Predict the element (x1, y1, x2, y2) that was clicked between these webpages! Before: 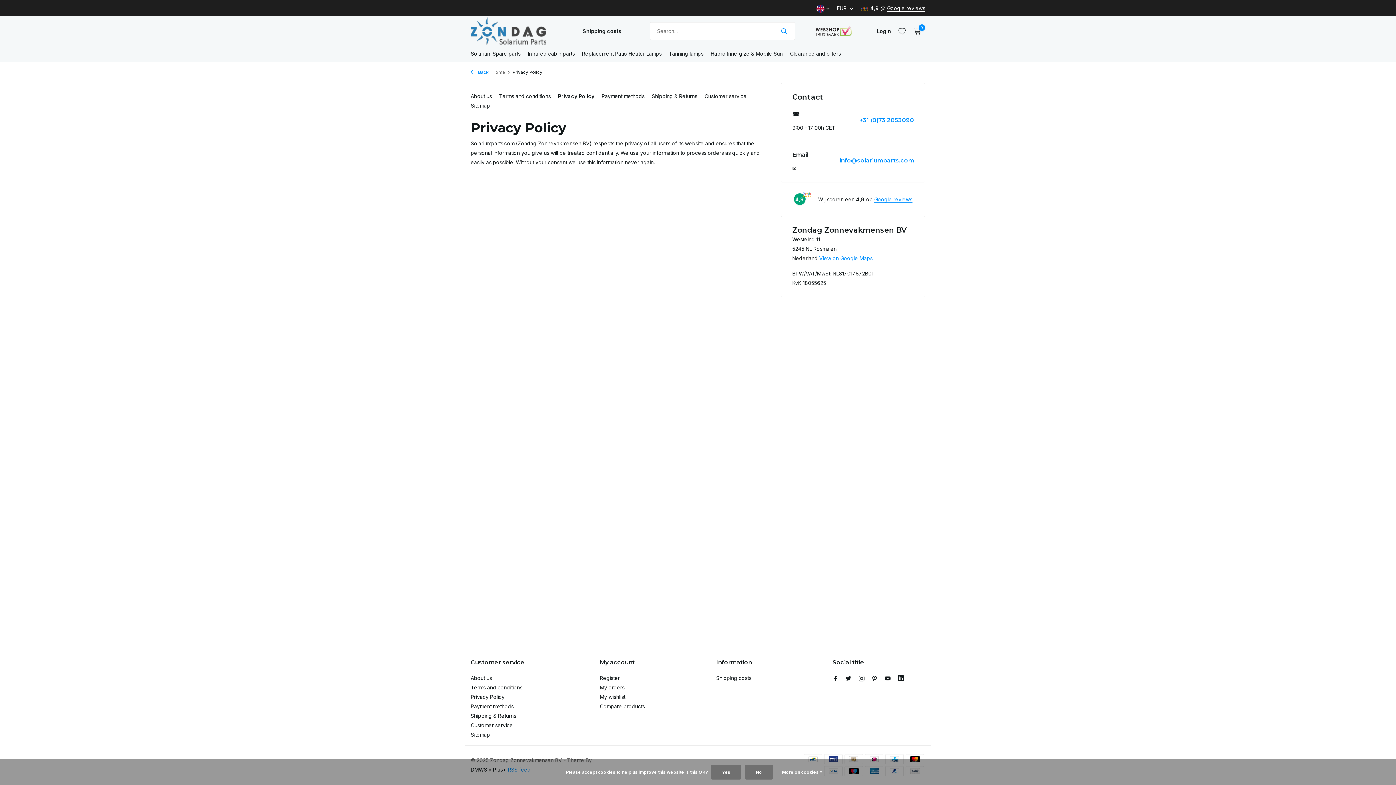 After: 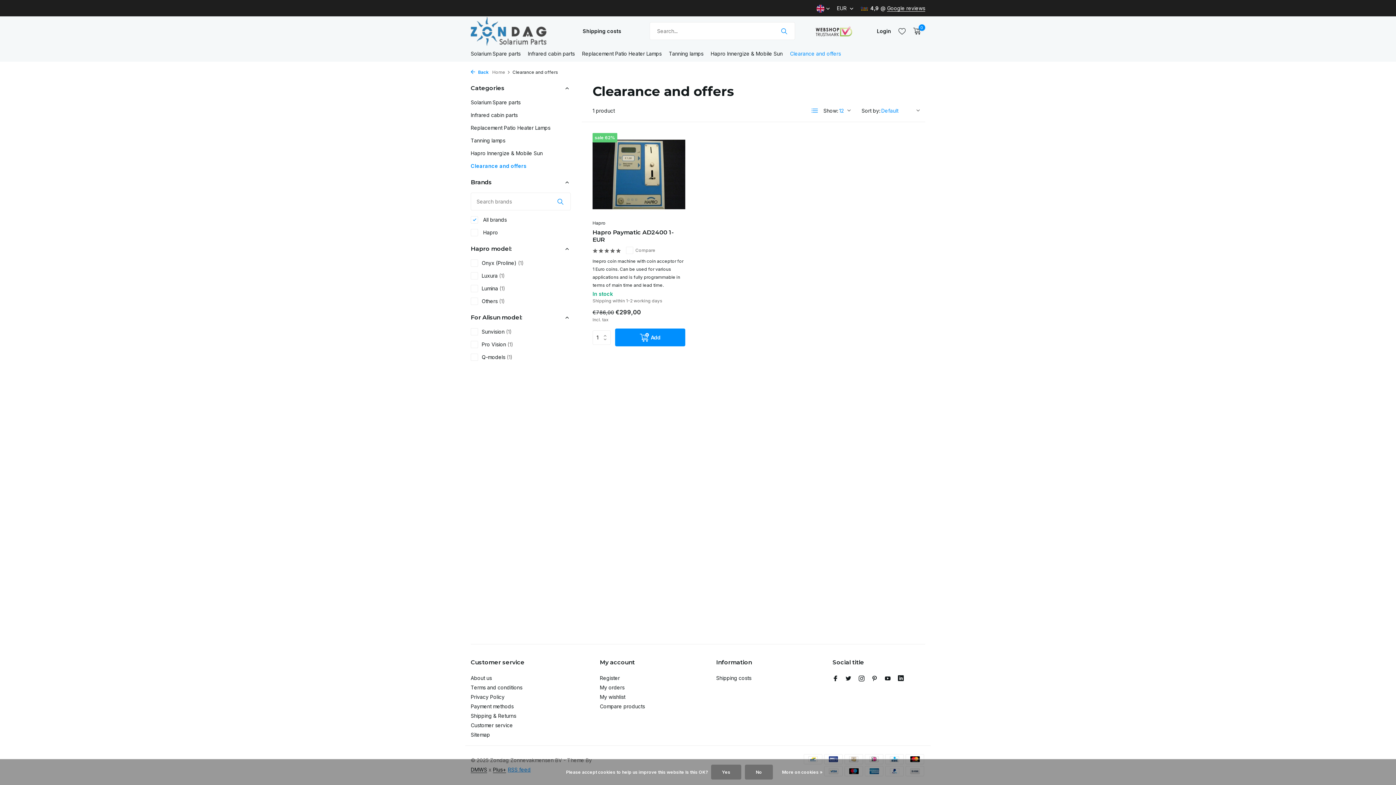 Action: label: Clearance and offers bbox: (790, 45, 841, 61)